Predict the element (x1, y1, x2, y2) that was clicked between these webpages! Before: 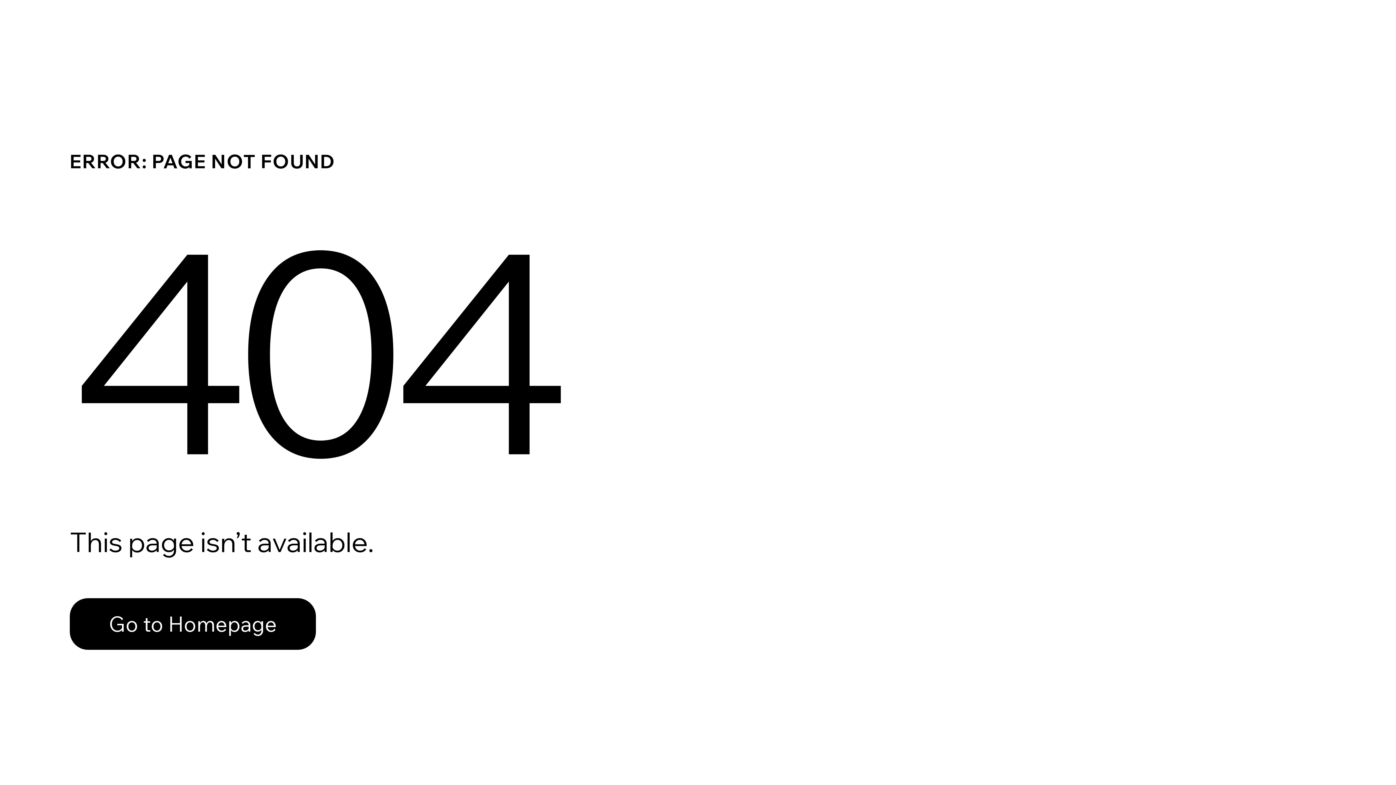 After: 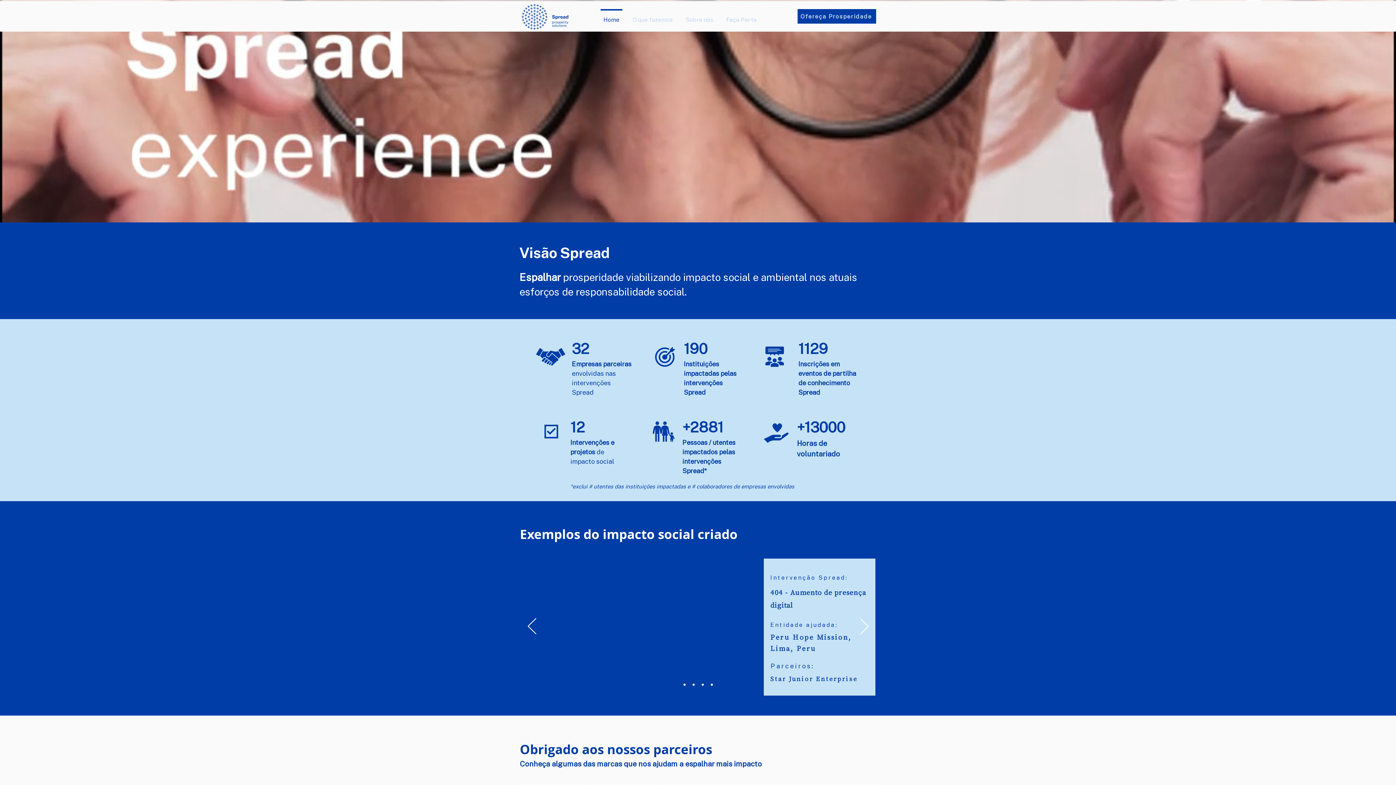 Action: bbox: (69, 582, 768, 659) label: Go to Homepage